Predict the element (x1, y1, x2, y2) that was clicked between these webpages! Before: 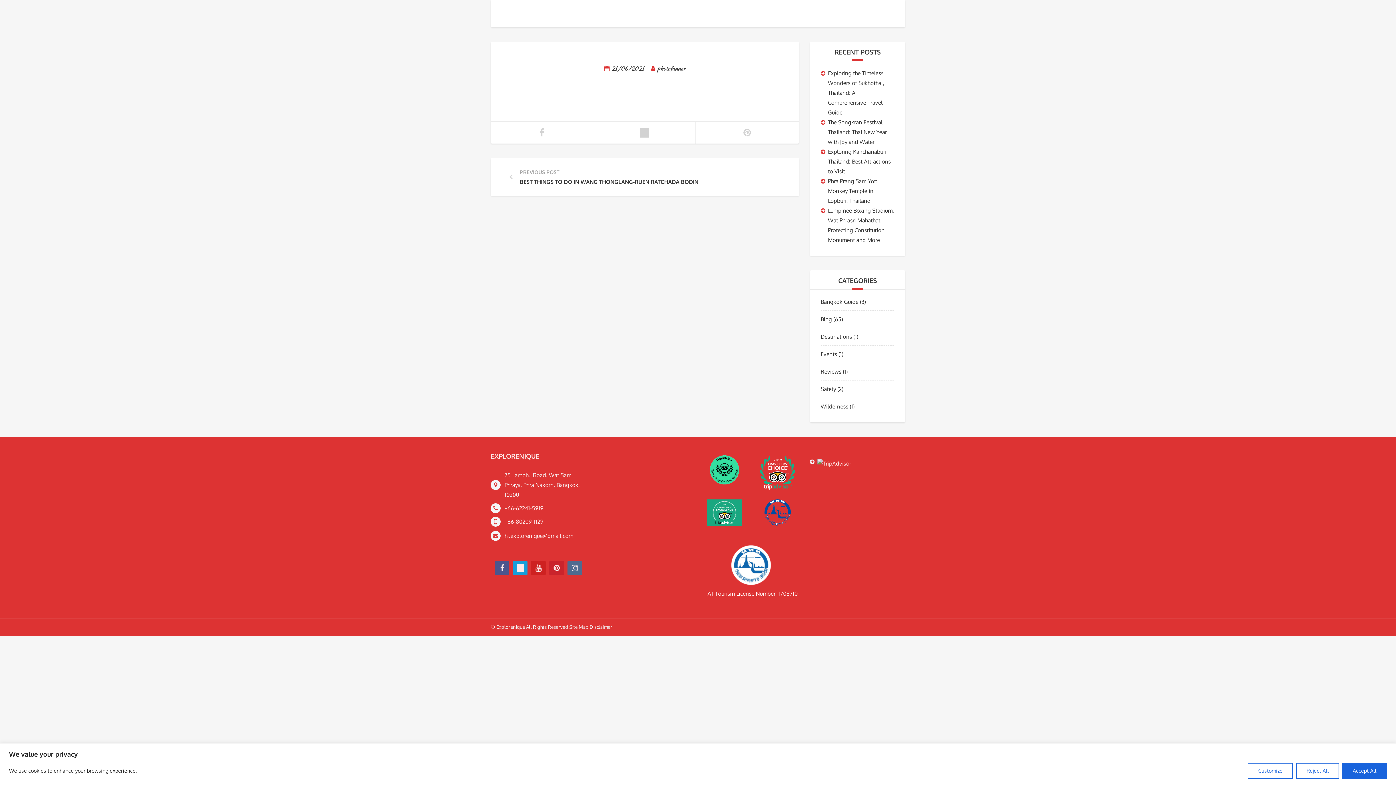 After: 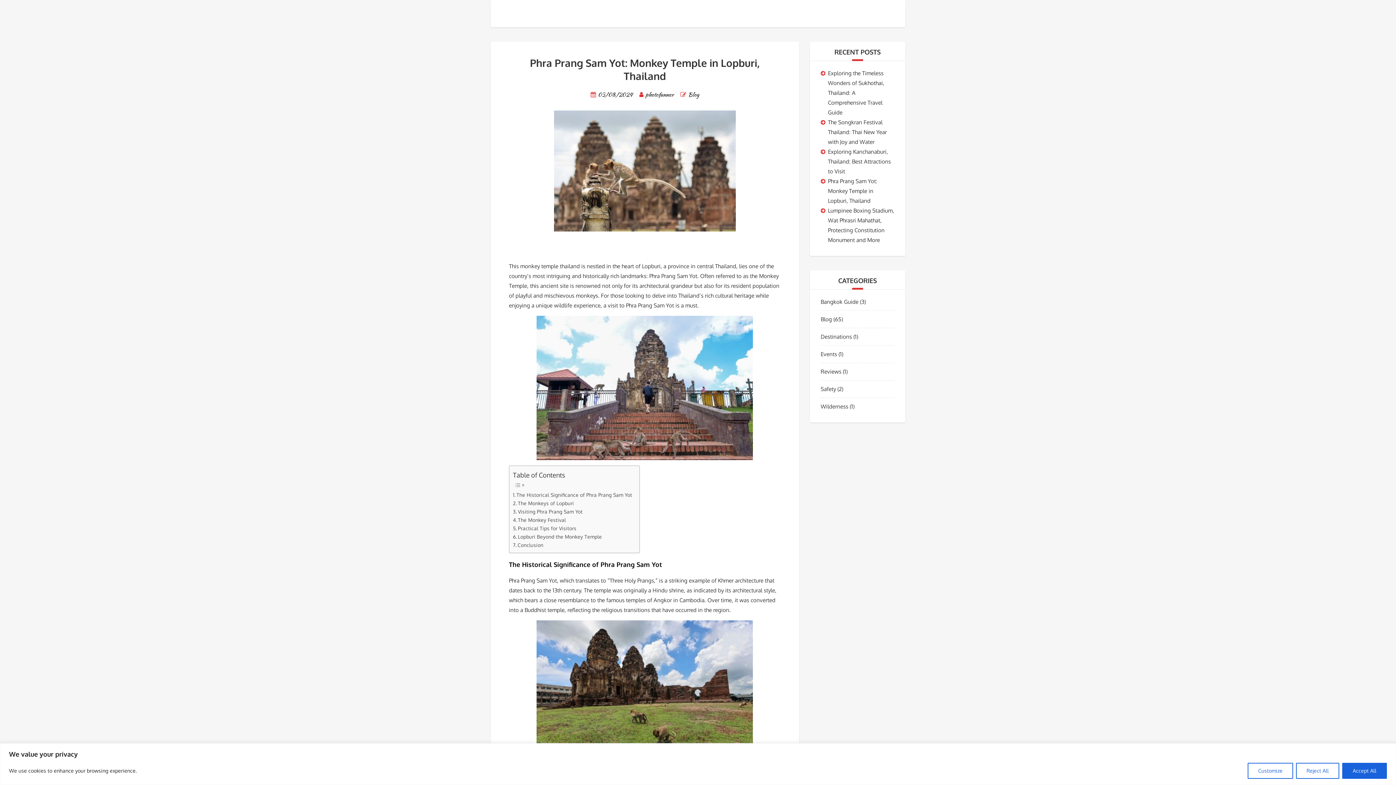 Action: bbox: (828, 177, 877, 204) label: Phra Prang Sam Yot: Monkey Temple in Lopburi, Thailand